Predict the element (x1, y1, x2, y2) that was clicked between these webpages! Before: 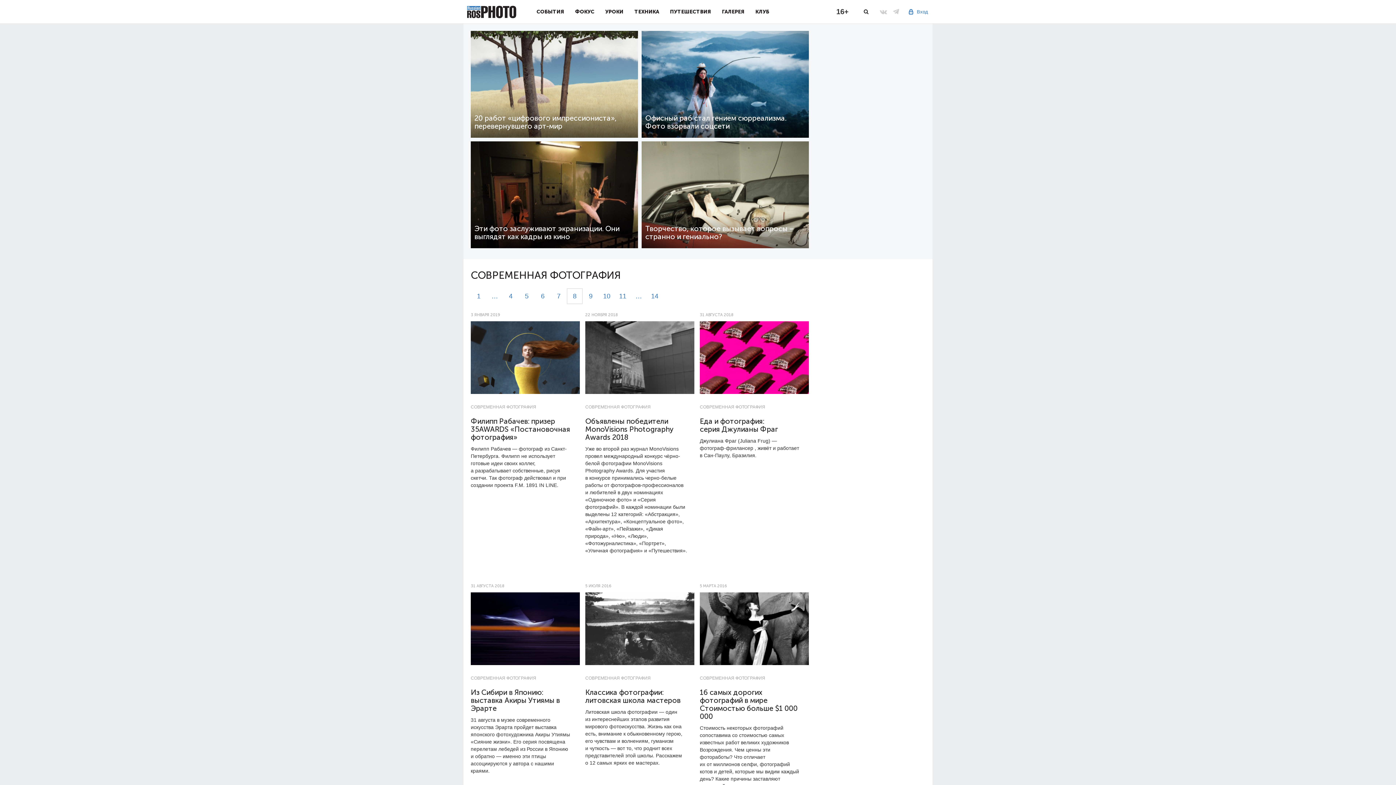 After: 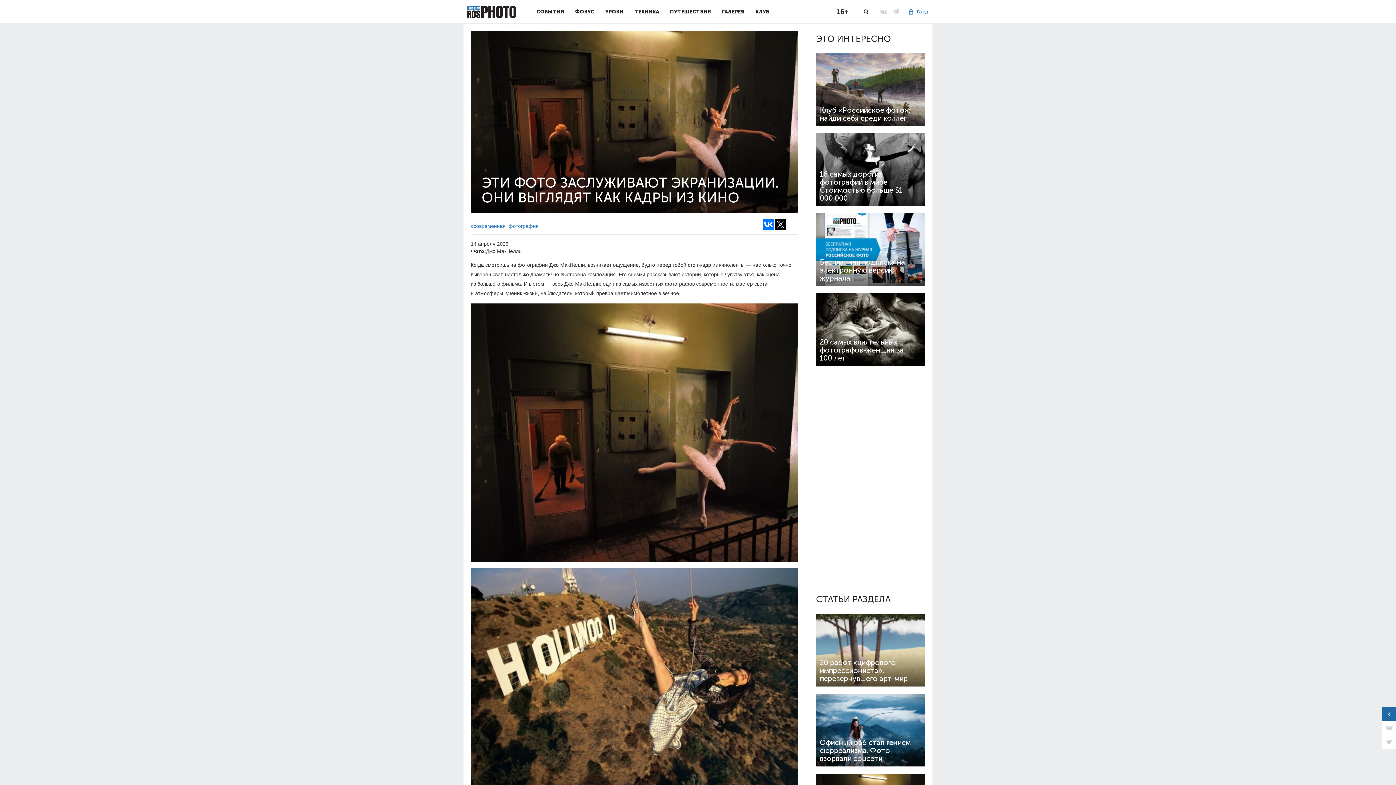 Action: bbox: (470, 141, 638, 248) label: Эти фото заслуживают экранизации. Они выглядят как кадры из кино